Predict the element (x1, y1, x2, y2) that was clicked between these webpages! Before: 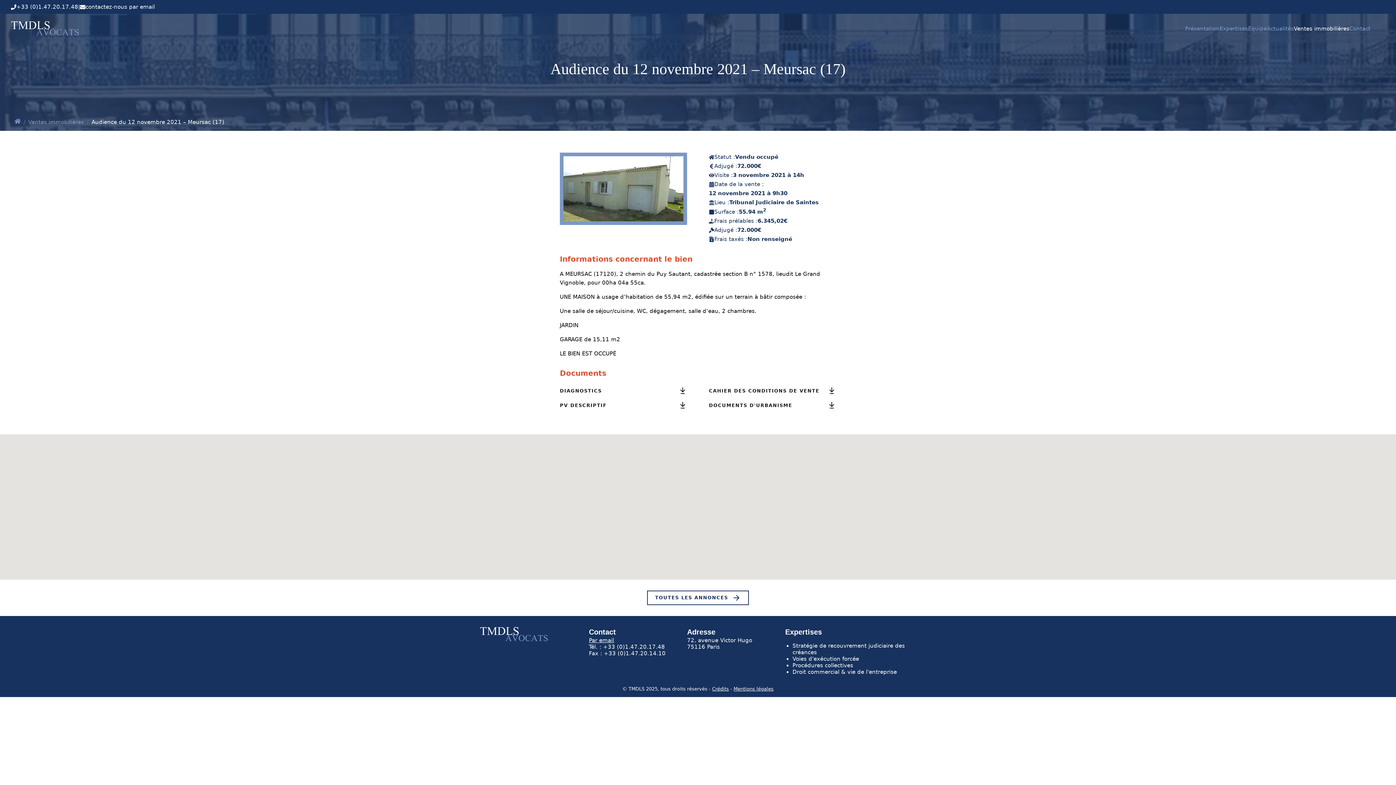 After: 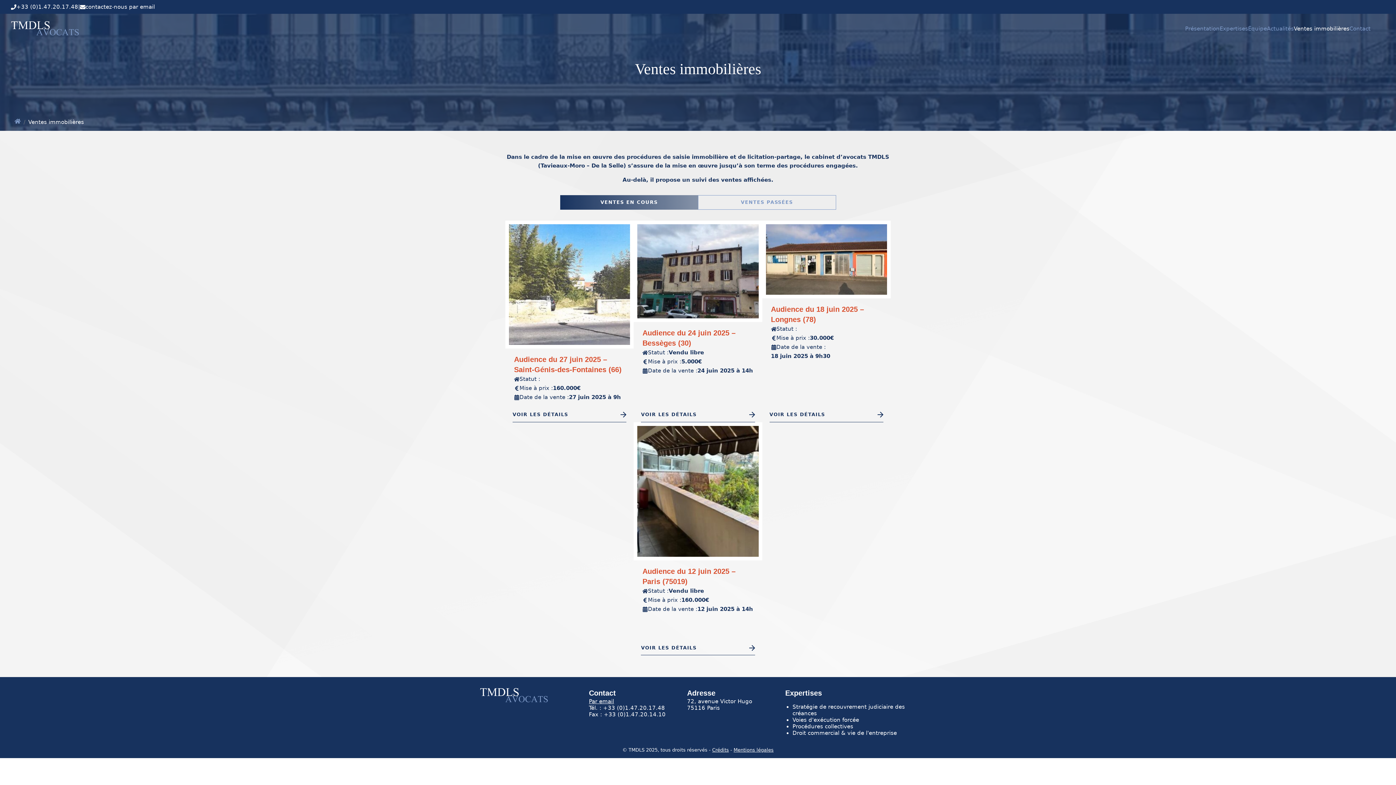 Action: label: Ventes immobilières bbox: (28, 118, 83, 125)